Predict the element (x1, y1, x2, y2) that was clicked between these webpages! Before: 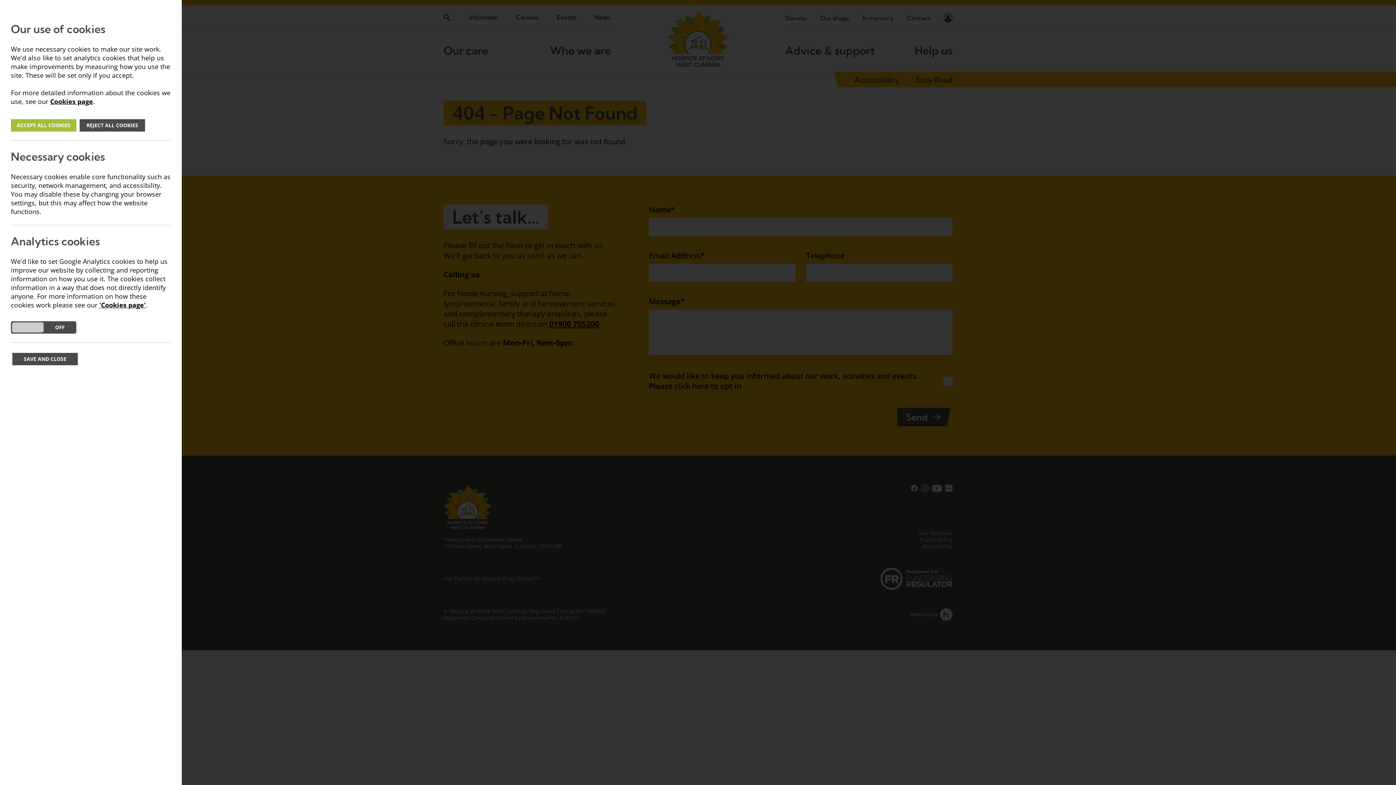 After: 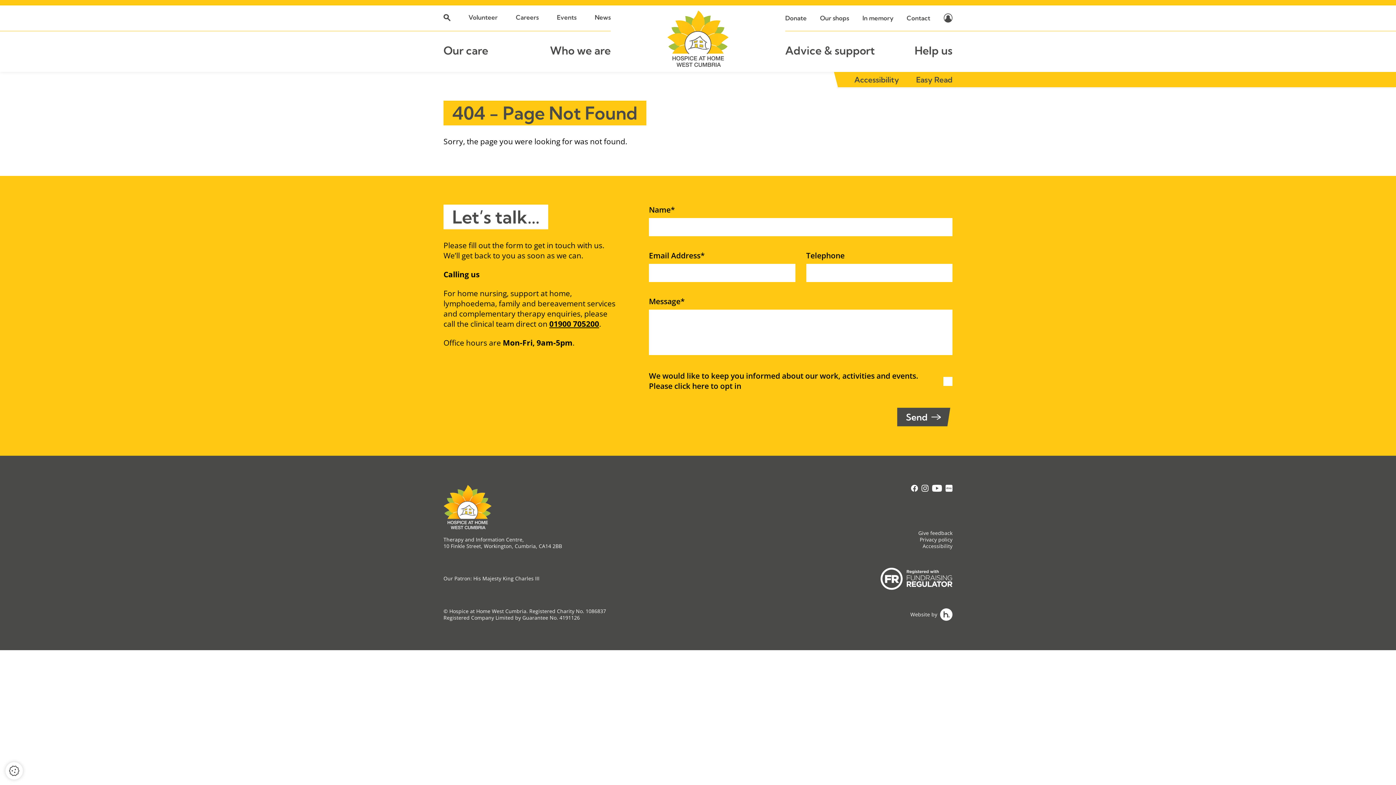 Action: bbox: (12, 353, 77, 365) label: SAVE AND CLOSE